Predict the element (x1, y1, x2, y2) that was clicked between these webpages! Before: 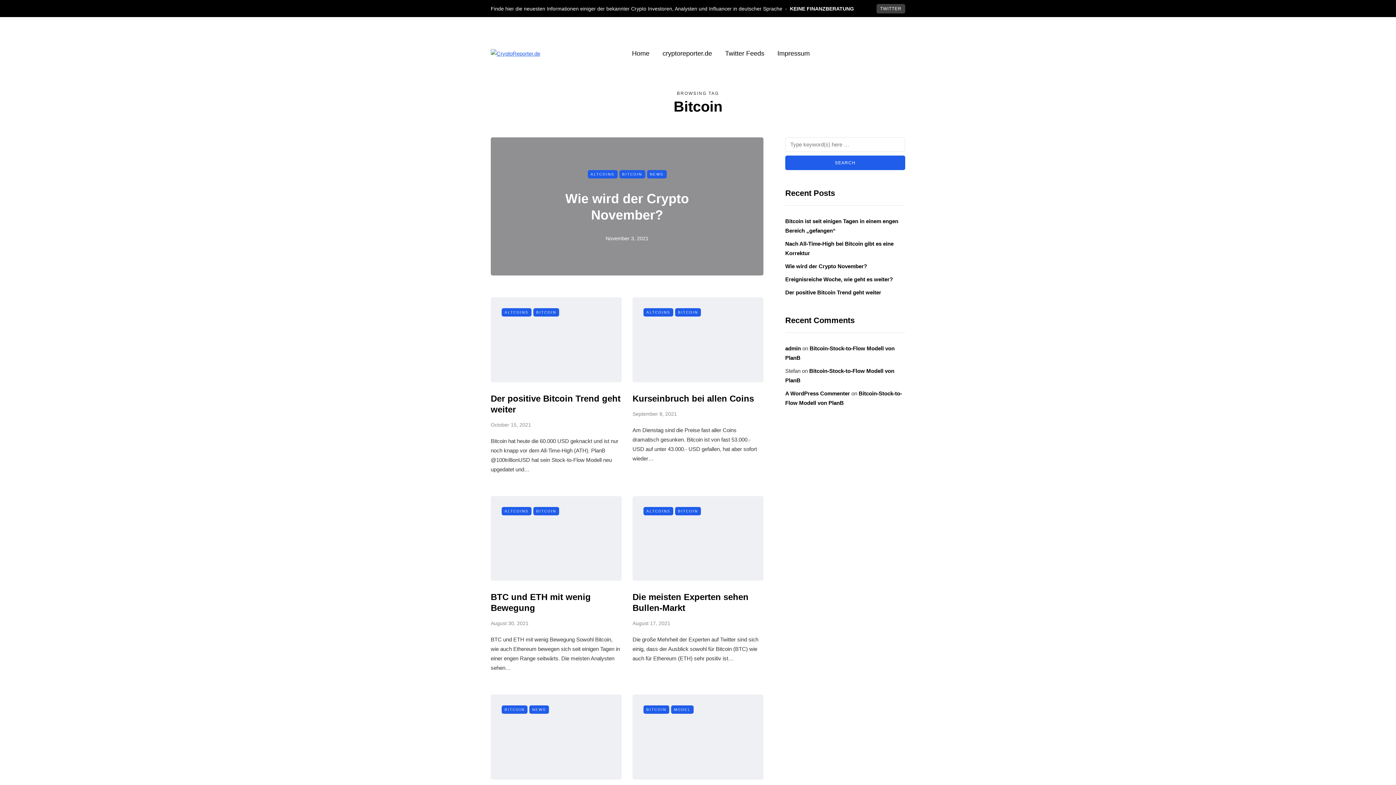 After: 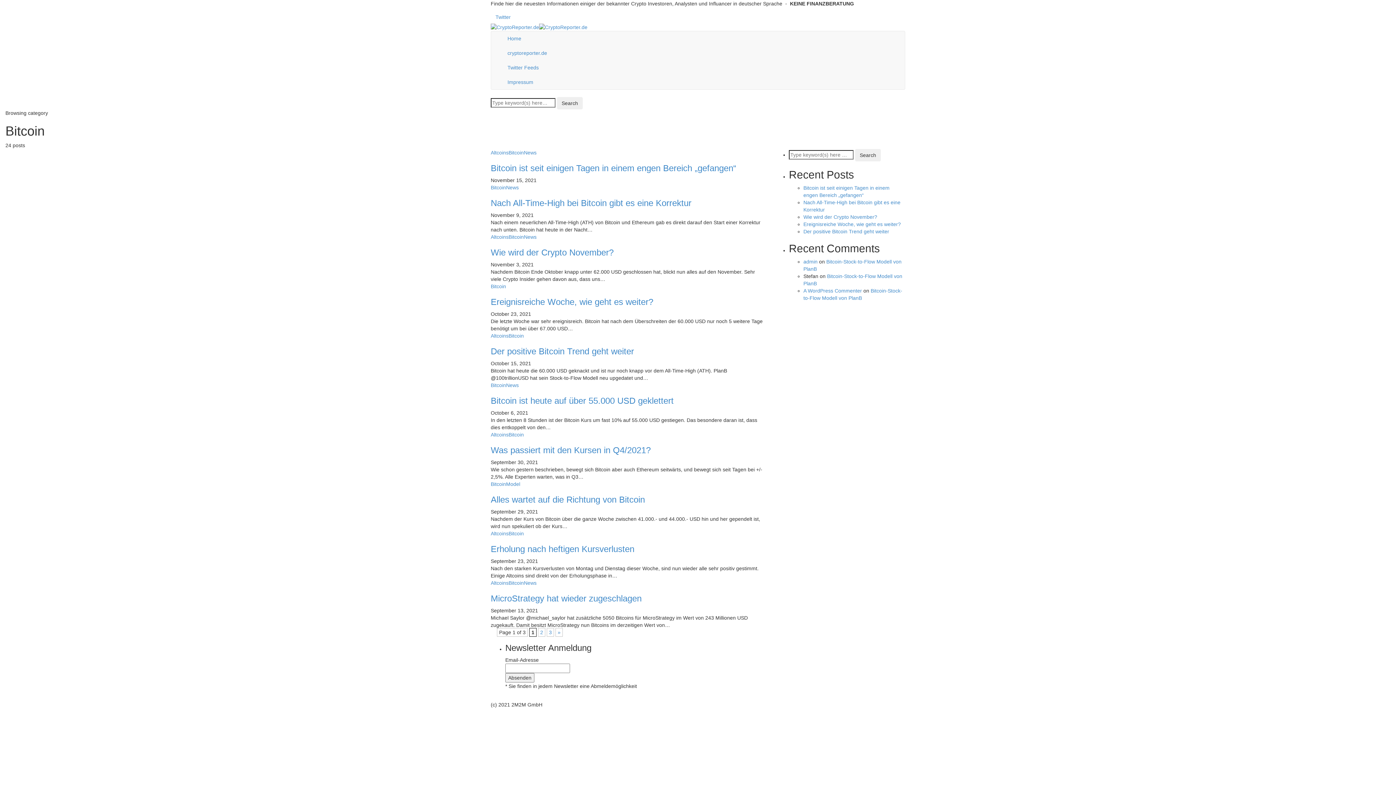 Action: bbox: (643, 705, 669, 714) label: BITCOIN